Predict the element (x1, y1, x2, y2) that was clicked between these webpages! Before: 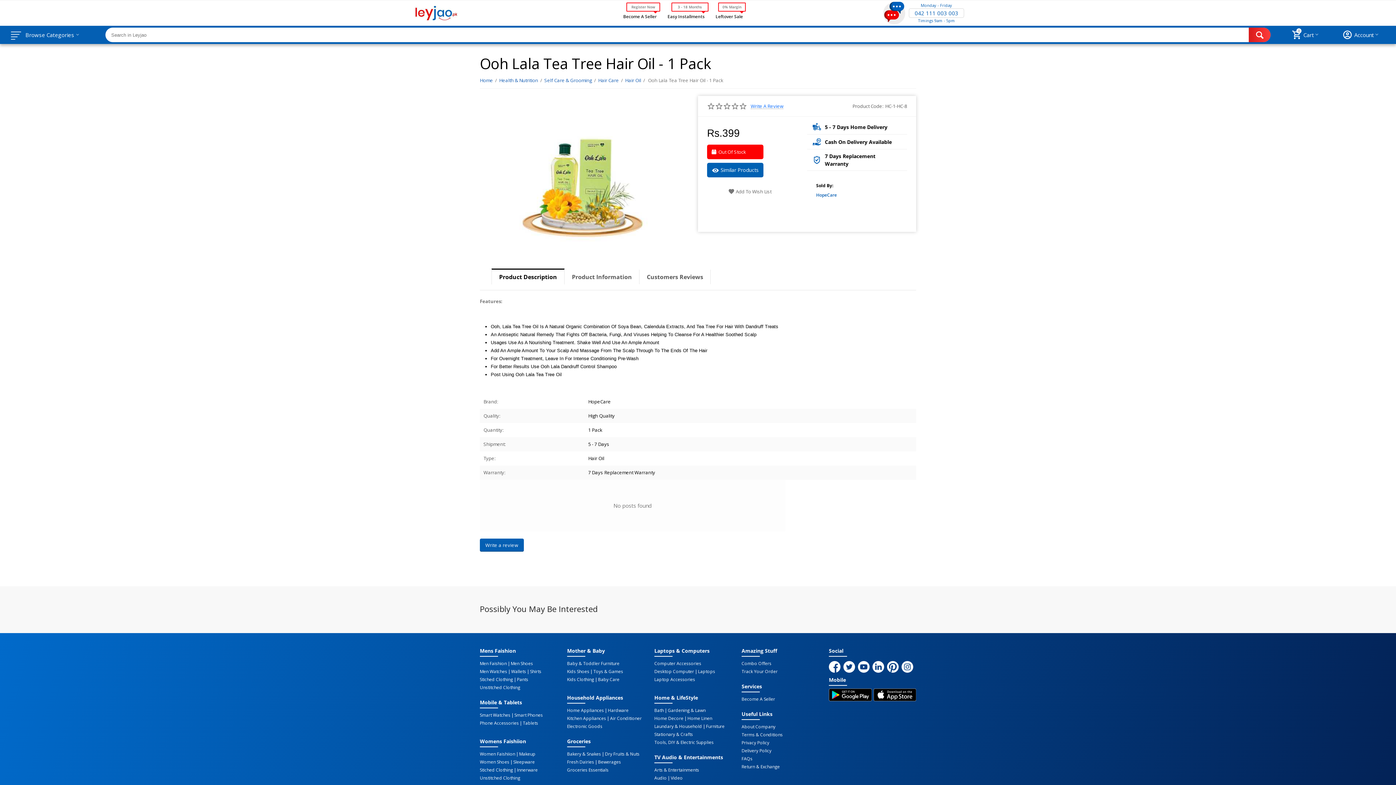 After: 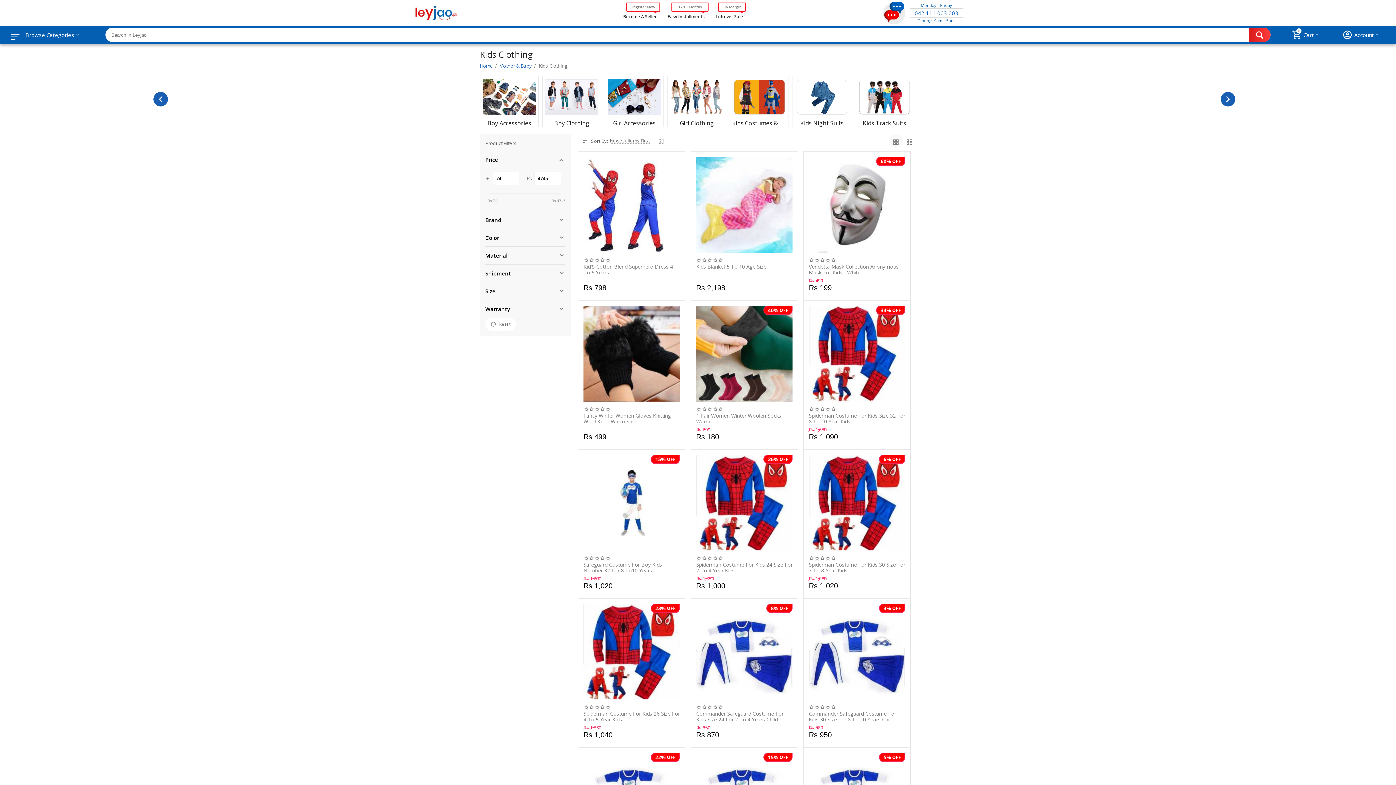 Action: label: Kids Clothing bbox: (567, 677, 594, 682)